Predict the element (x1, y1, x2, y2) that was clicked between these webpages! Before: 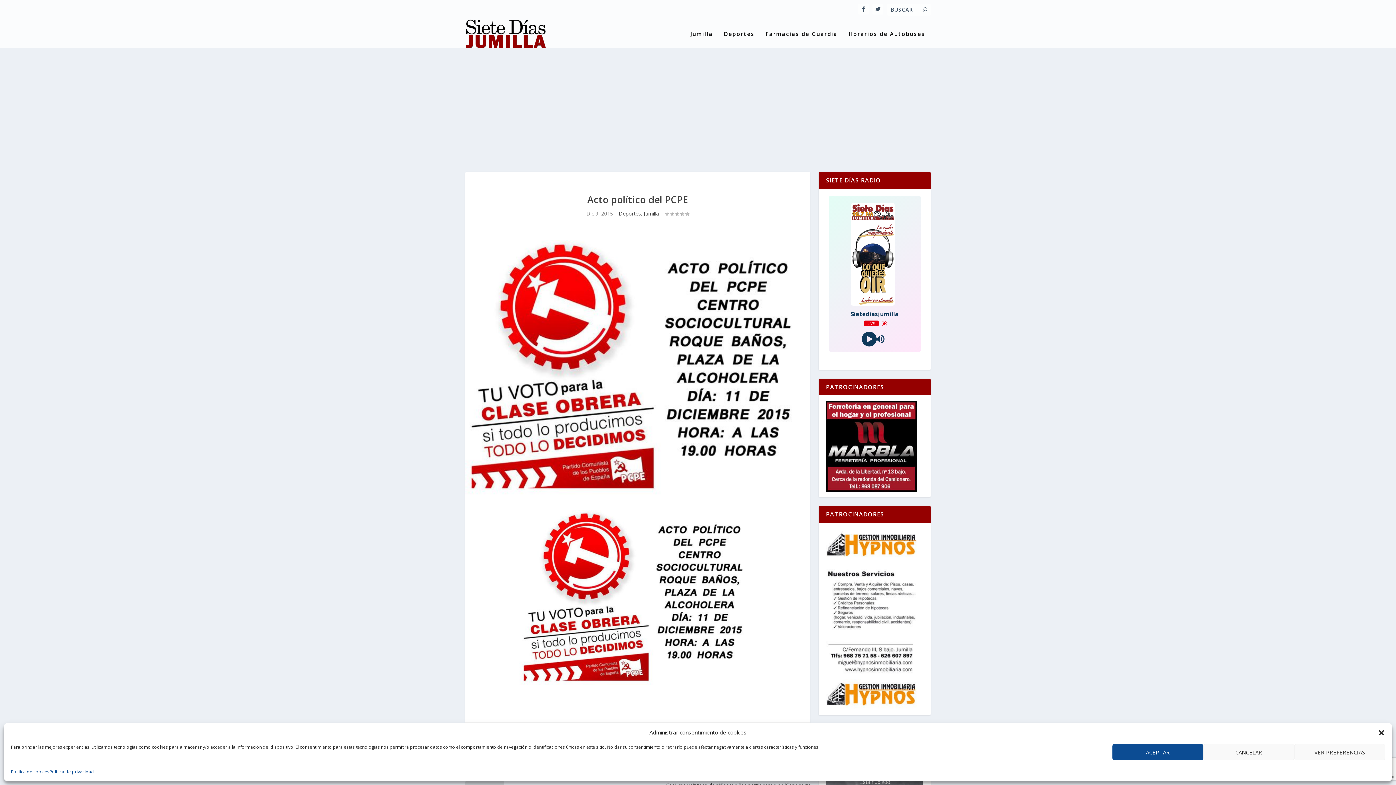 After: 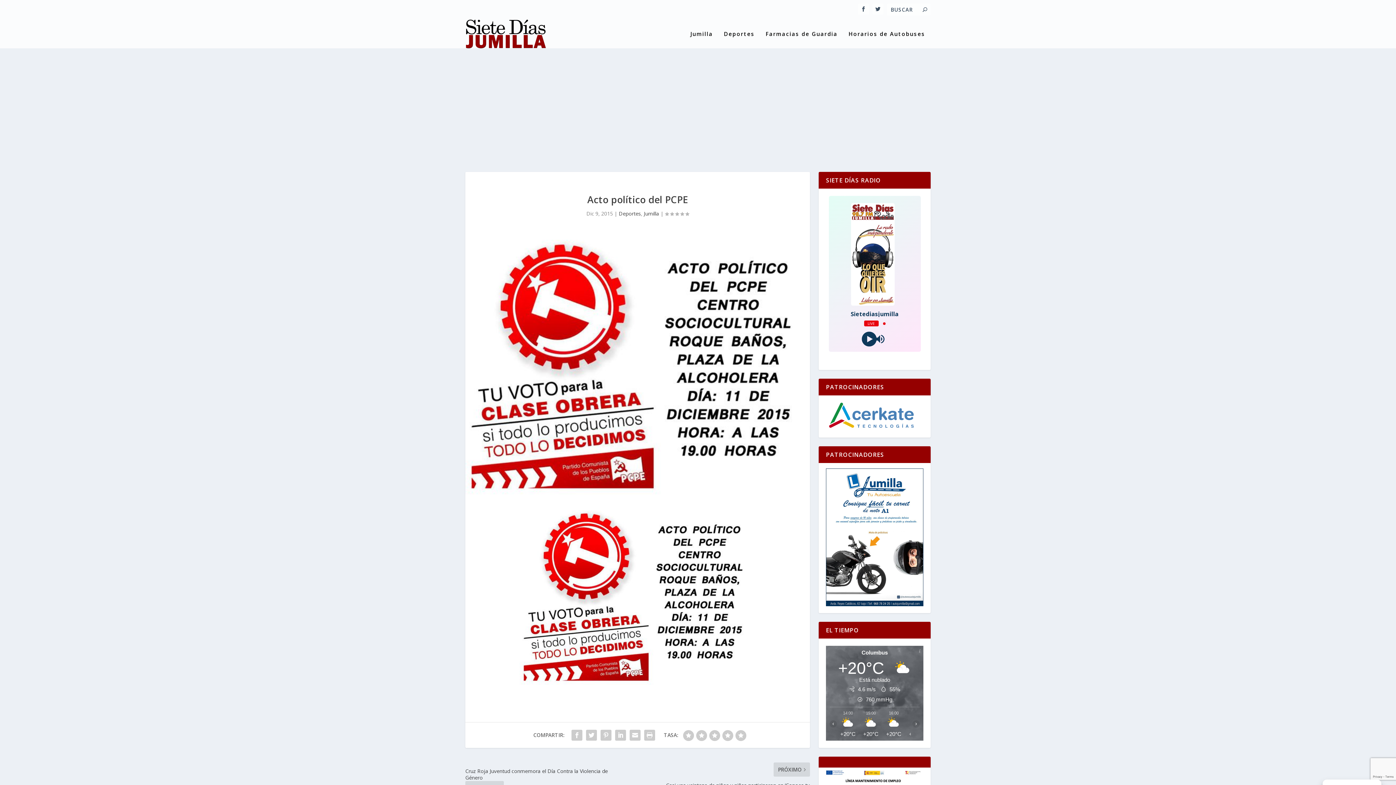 Action: bbox: (1112, 744, 1203, 760) label: ACEPTAR